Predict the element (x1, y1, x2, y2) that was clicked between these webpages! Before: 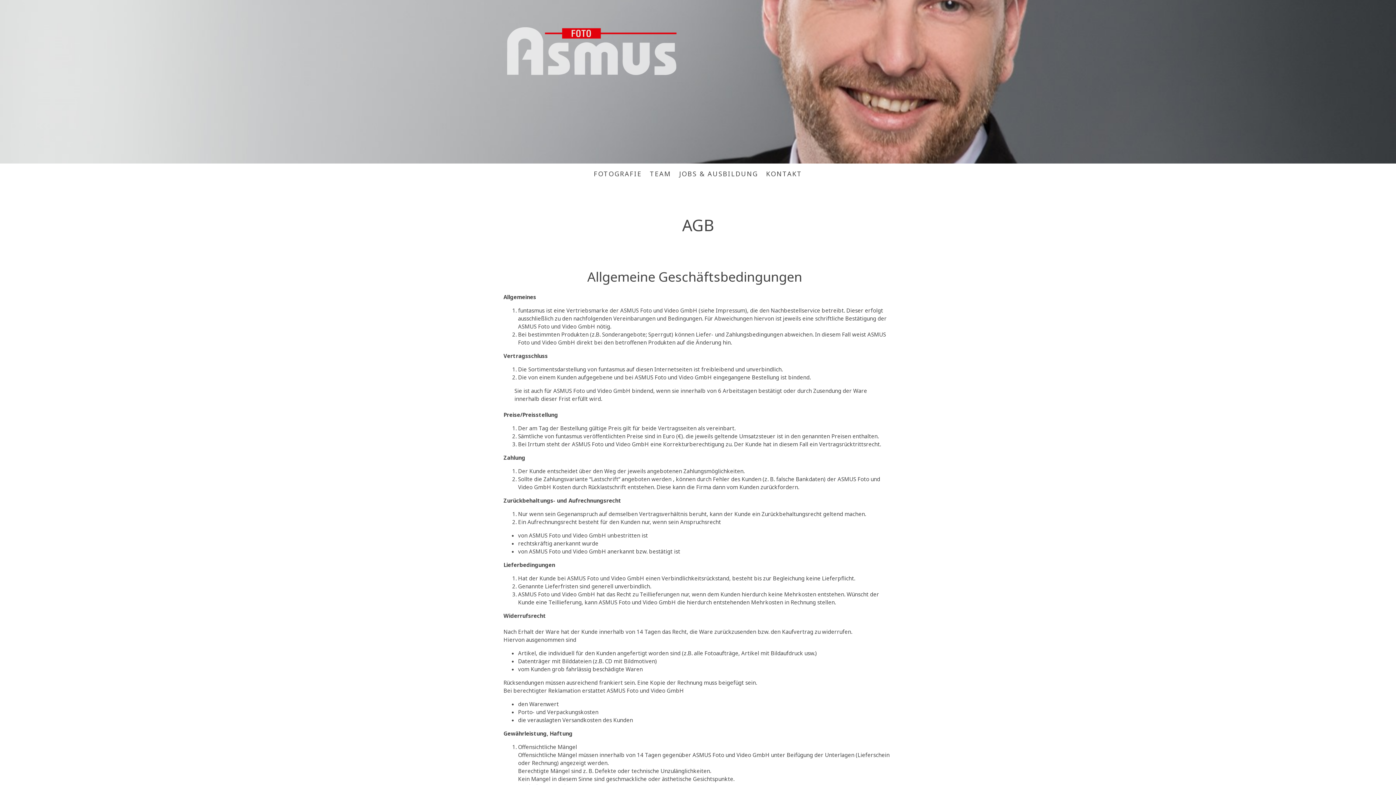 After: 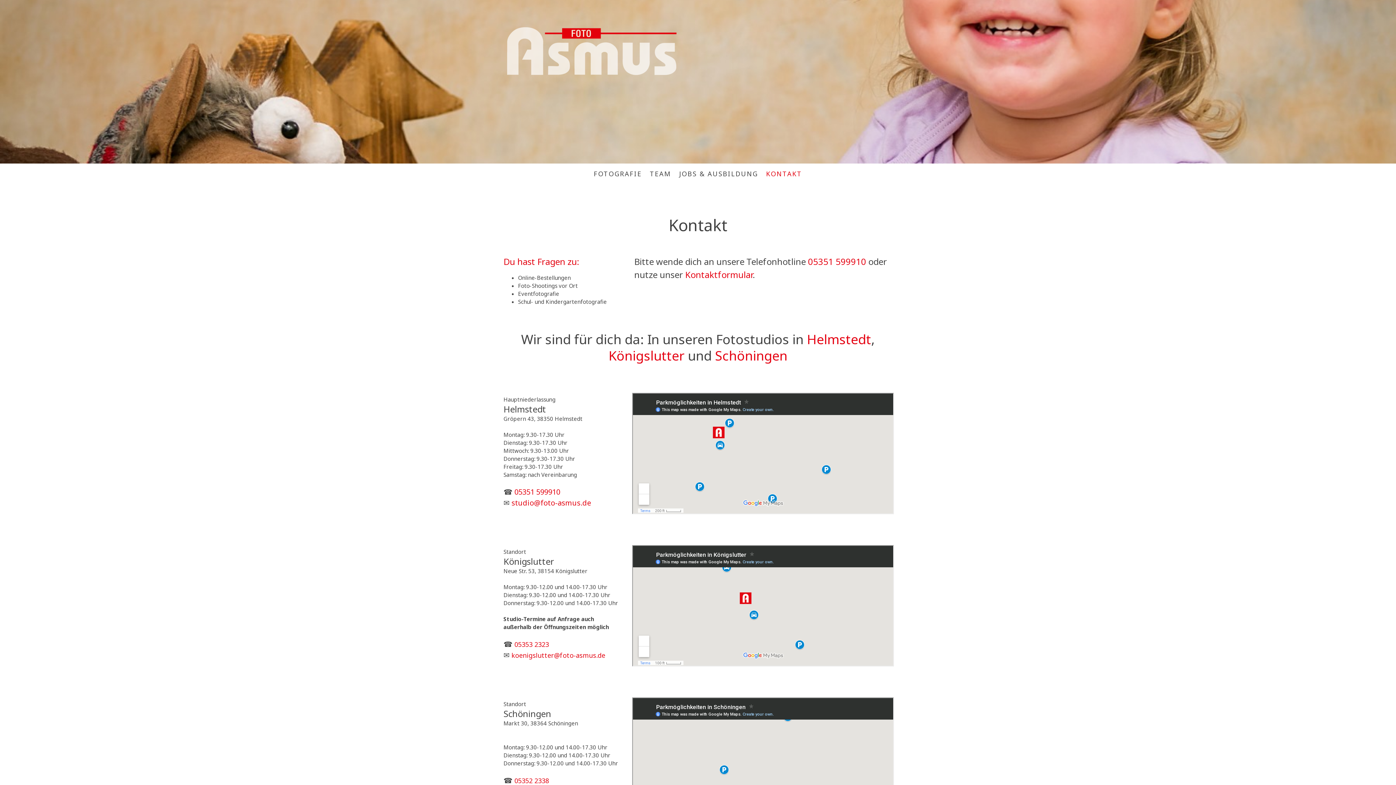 Action: label: KONTAKT bbox: (762, 165, 806, 182)